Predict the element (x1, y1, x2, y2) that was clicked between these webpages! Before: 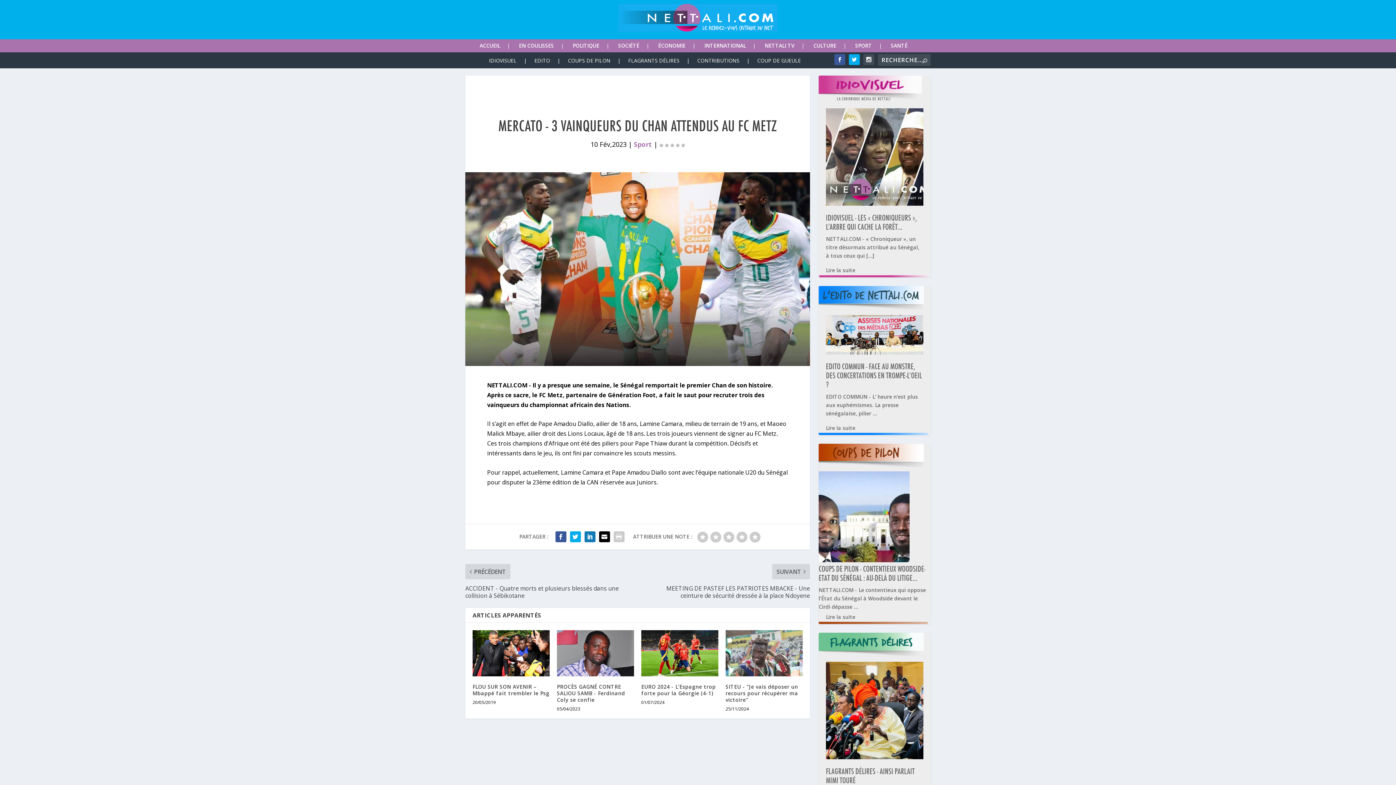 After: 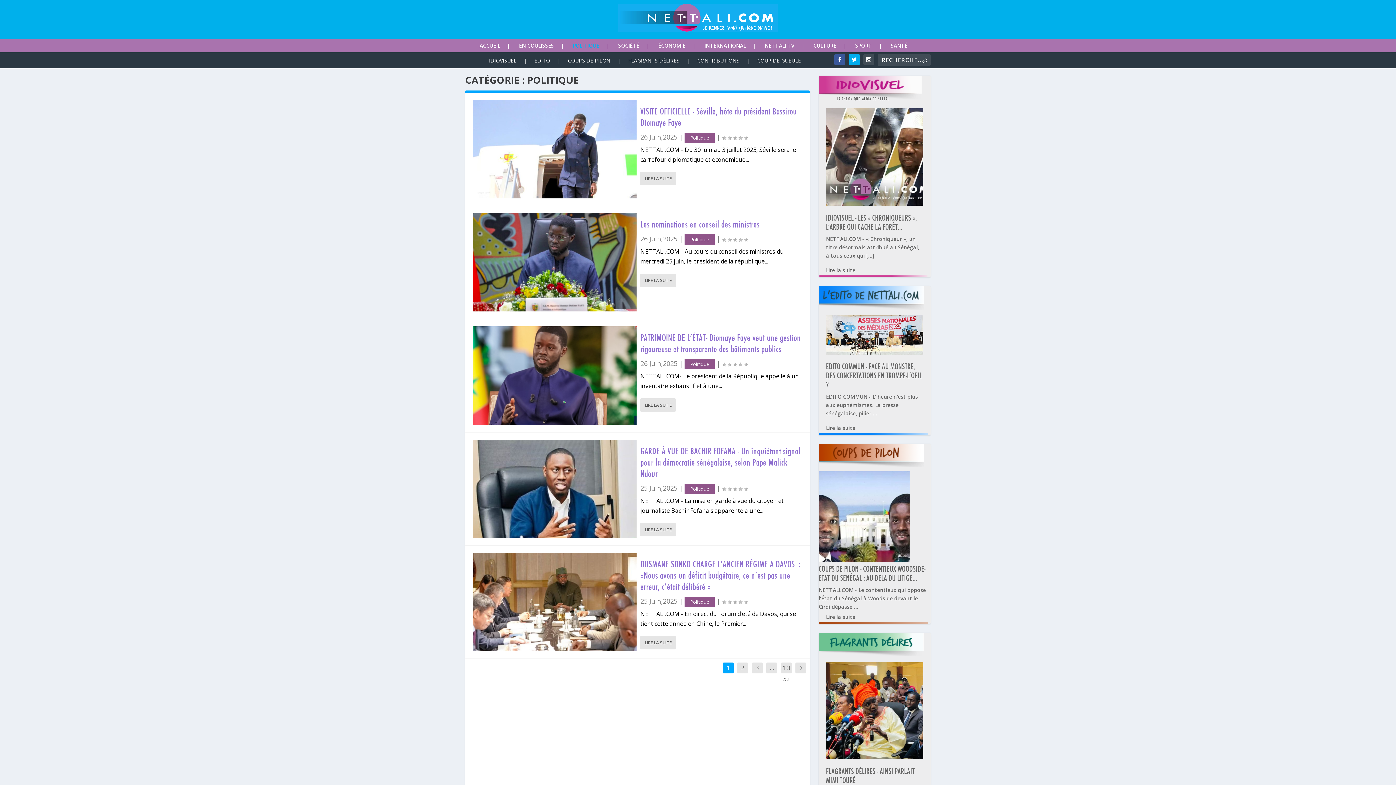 Action: bbox: (572, 42, 609, 48) label: POLITIQUE